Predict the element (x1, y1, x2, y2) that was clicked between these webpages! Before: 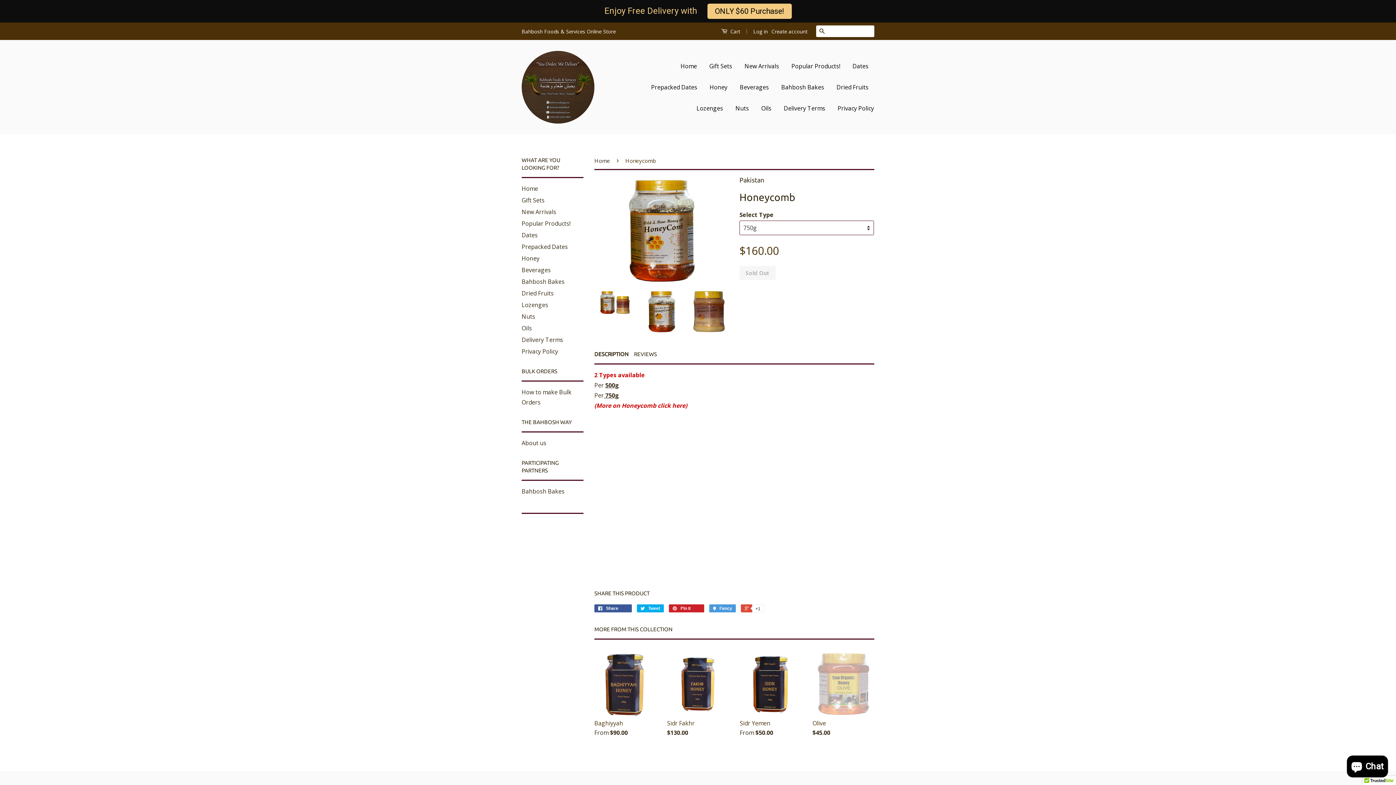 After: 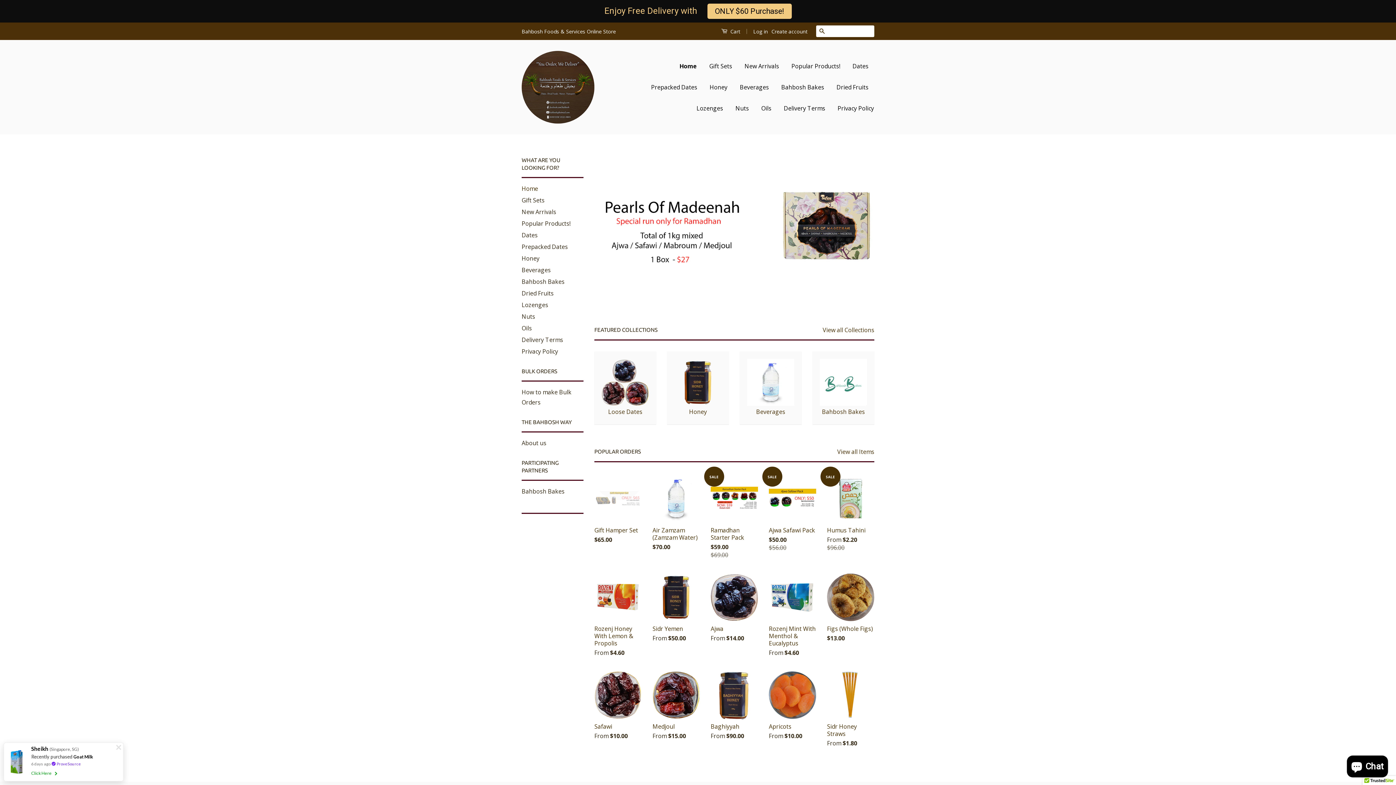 Action: bbox: (521, 50, 594, 123)